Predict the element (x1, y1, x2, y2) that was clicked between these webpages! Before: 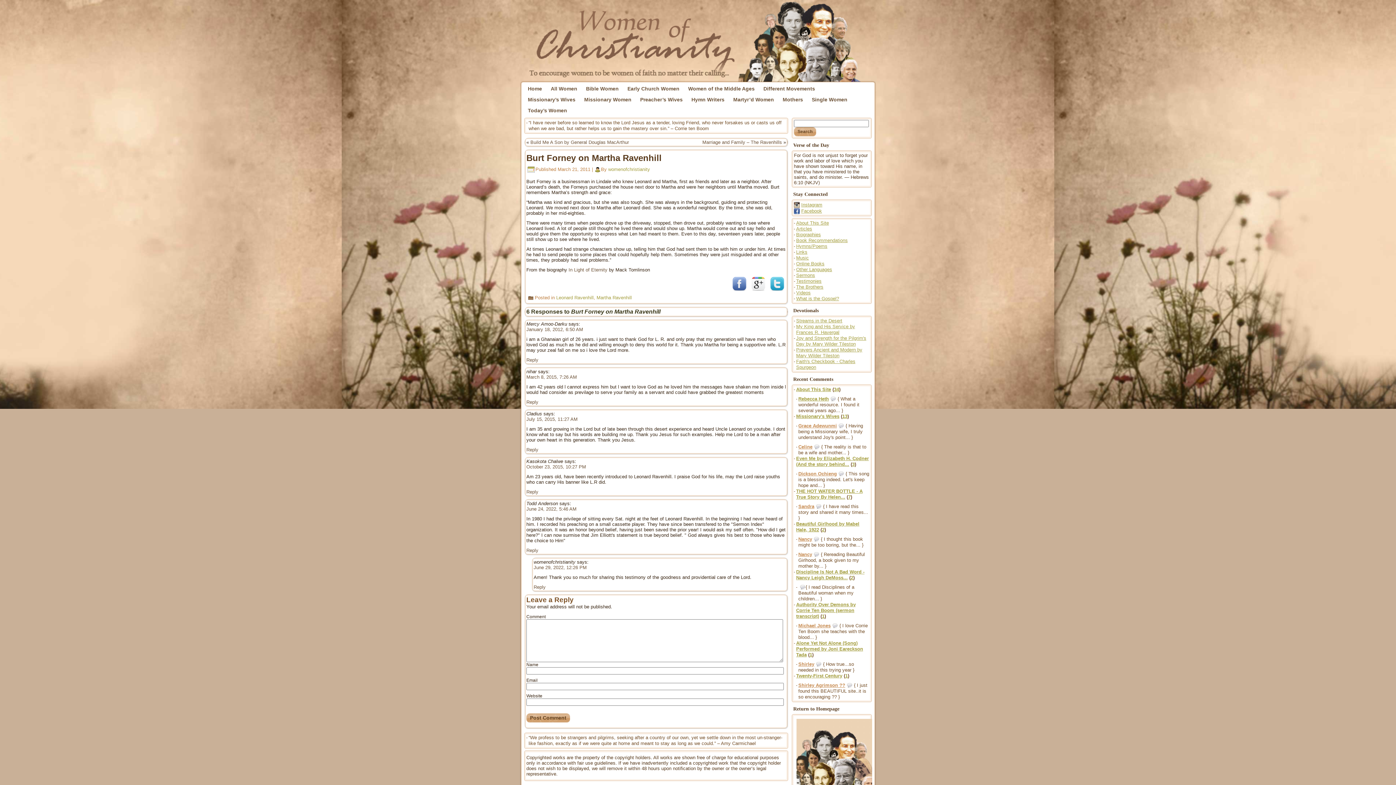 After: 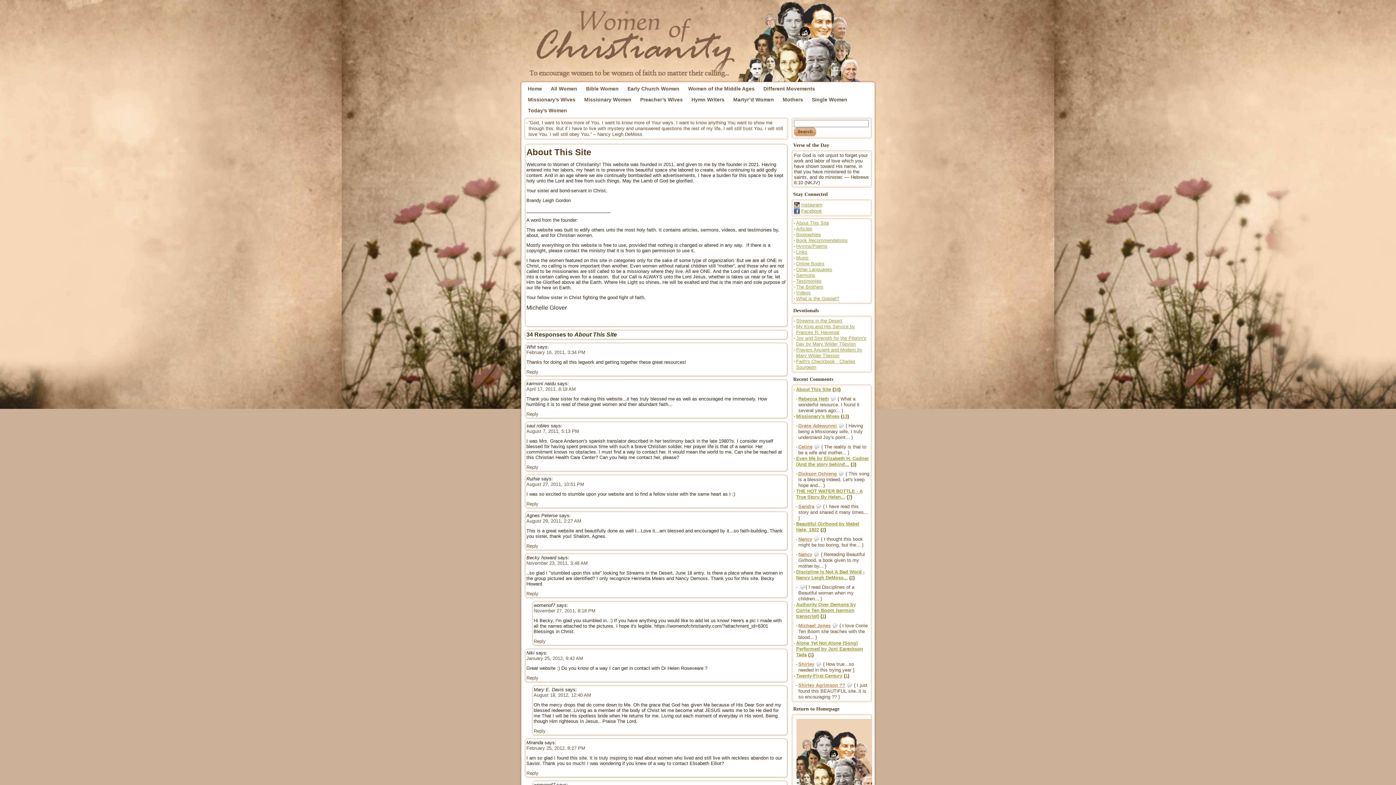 Action: bbox: (796, 220, 829, 225) label: About This Site